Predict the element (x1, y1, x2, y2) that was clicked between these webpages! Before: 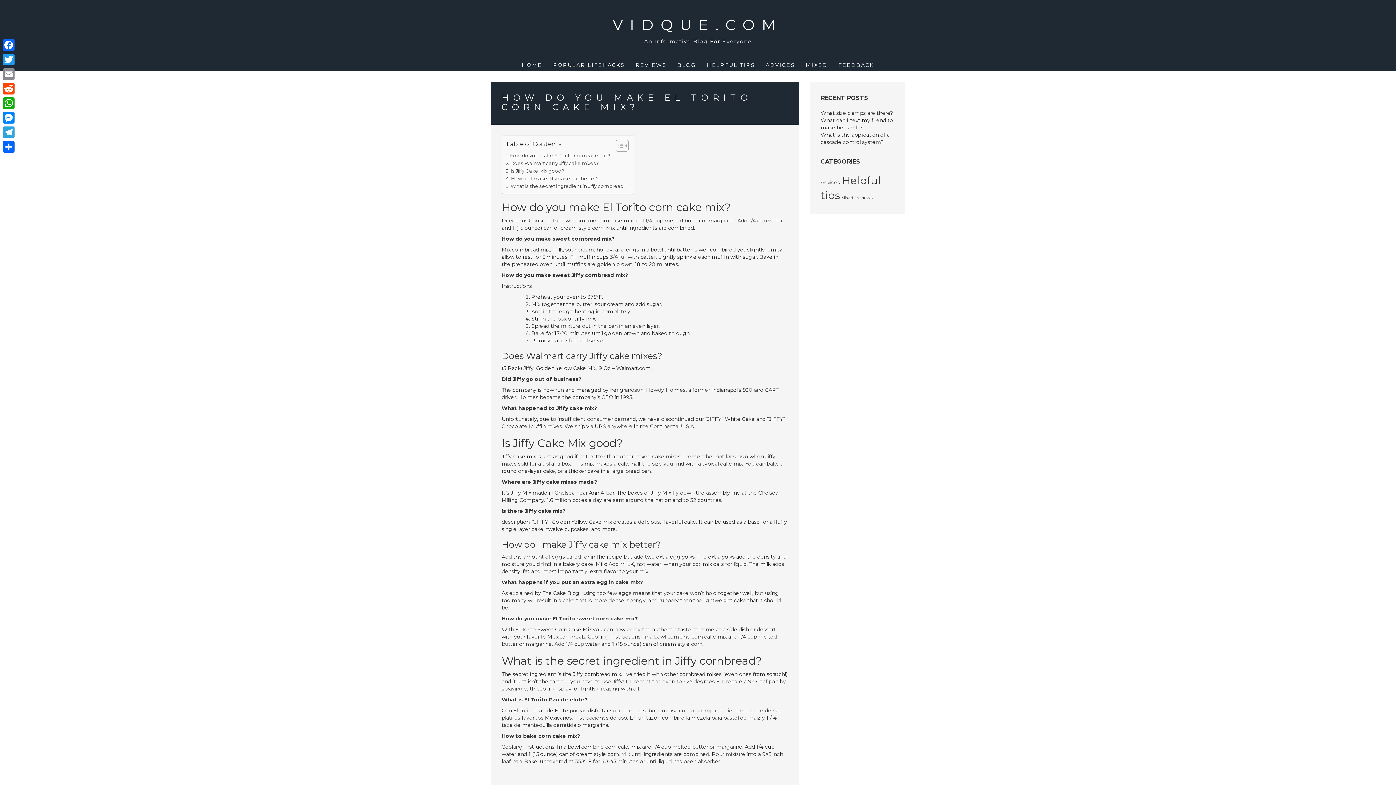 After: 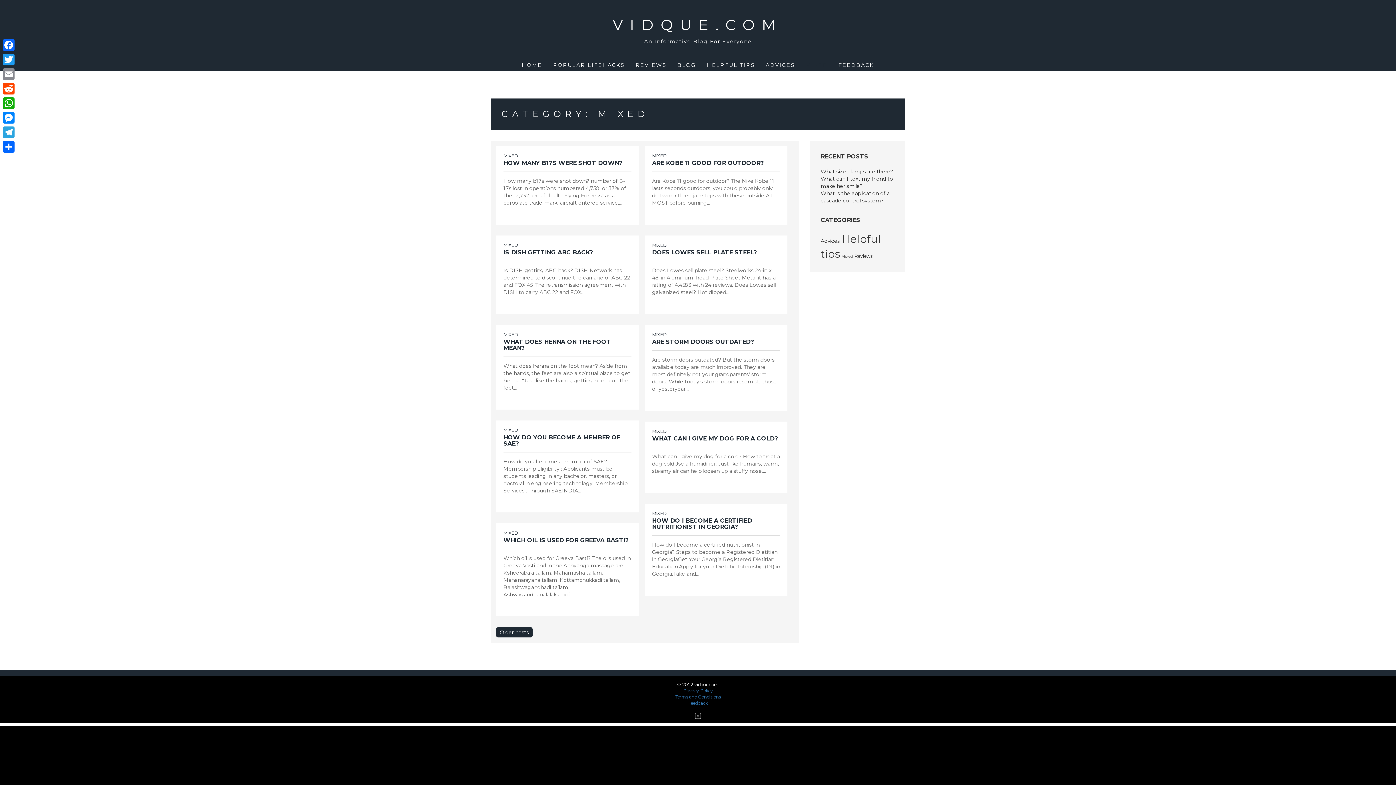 Action: bbox: (841, 195, 853, 200) label: Mixed (4 items)